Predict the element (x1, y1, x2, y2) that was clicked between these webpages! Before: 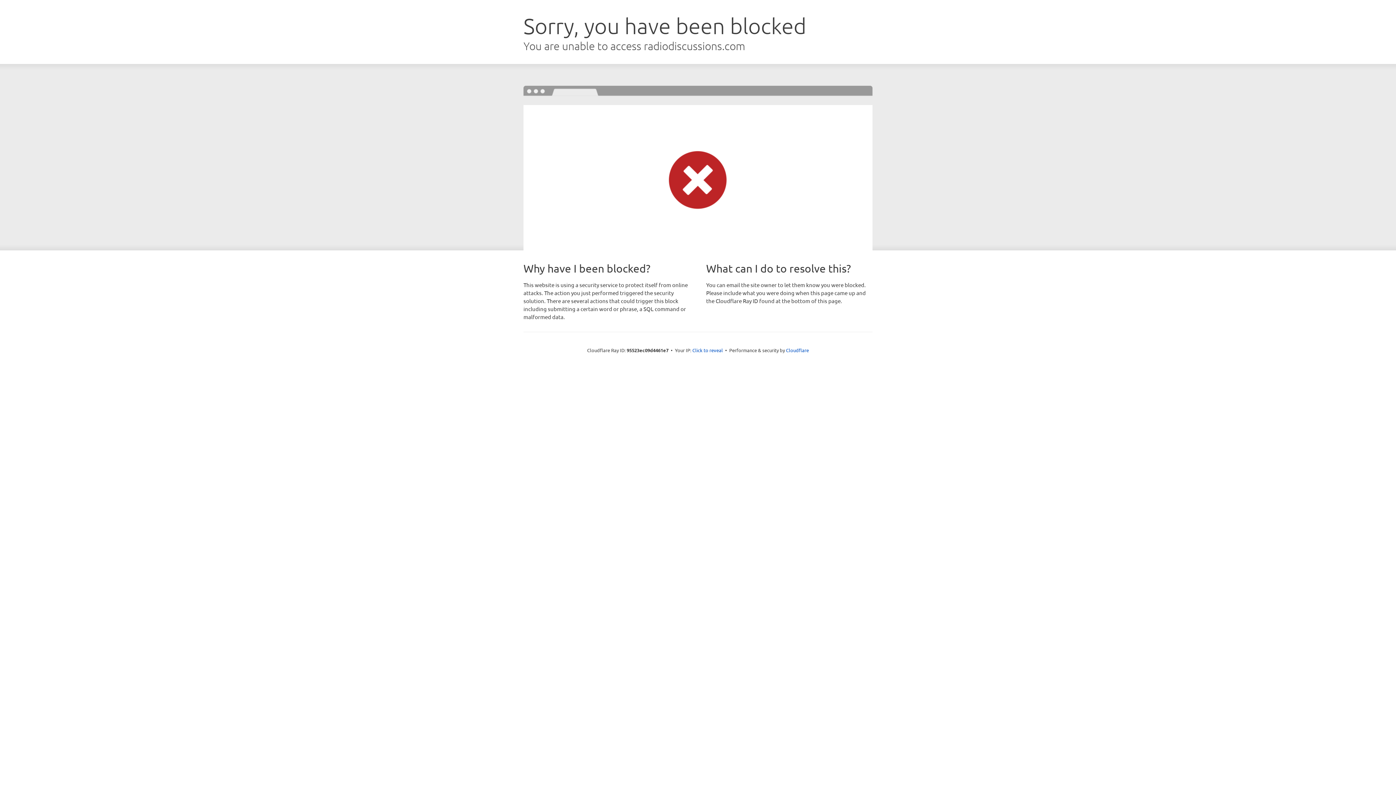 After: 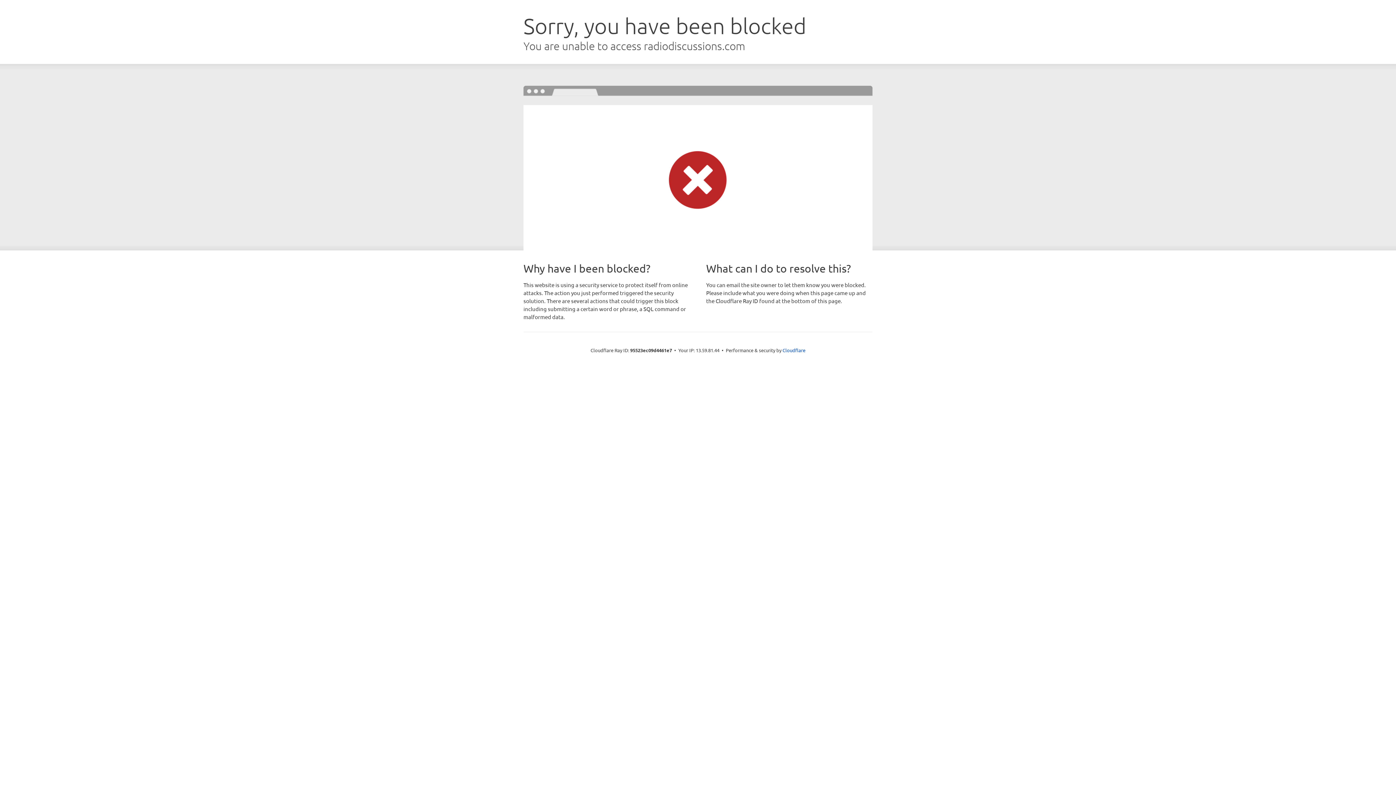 Action: label: Click to reveal bbox: (692, 346, 723, 353)